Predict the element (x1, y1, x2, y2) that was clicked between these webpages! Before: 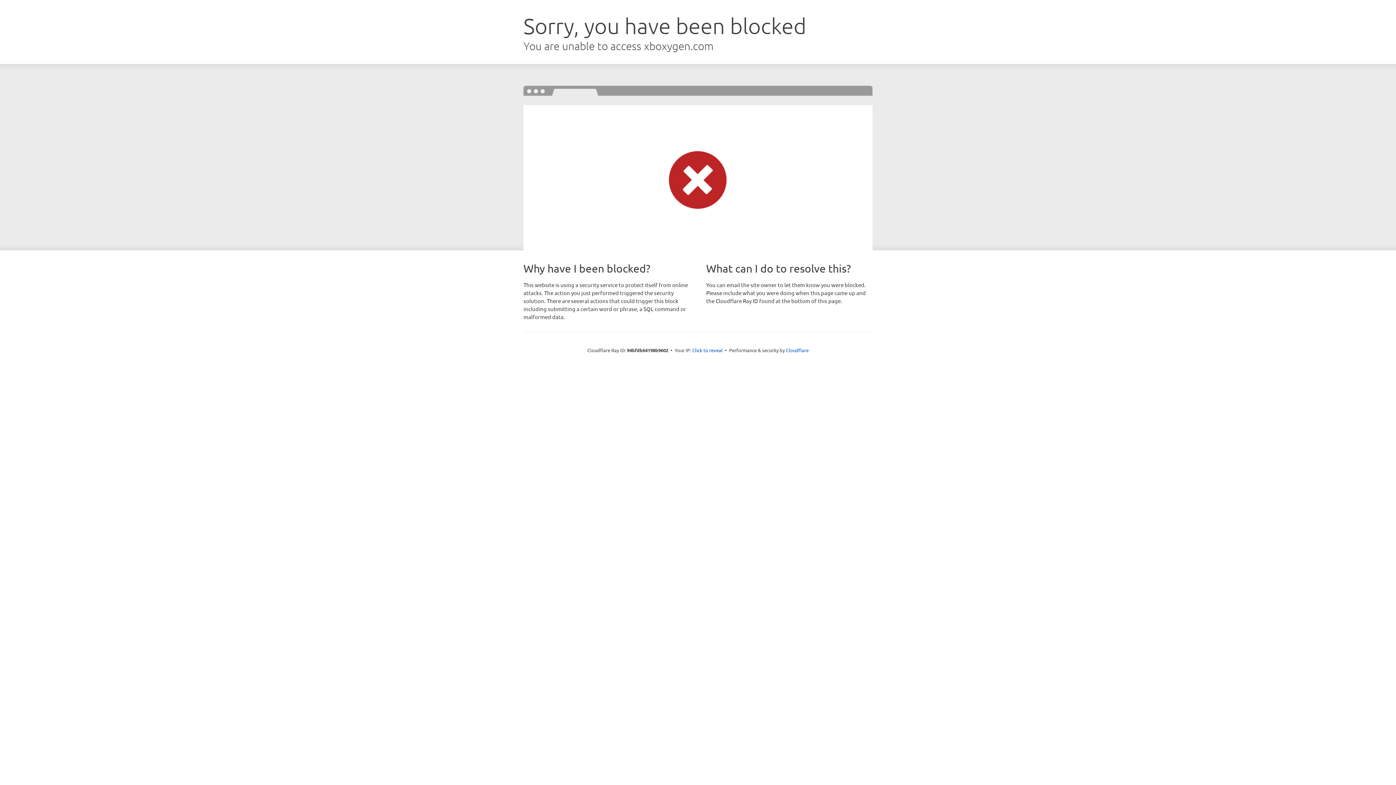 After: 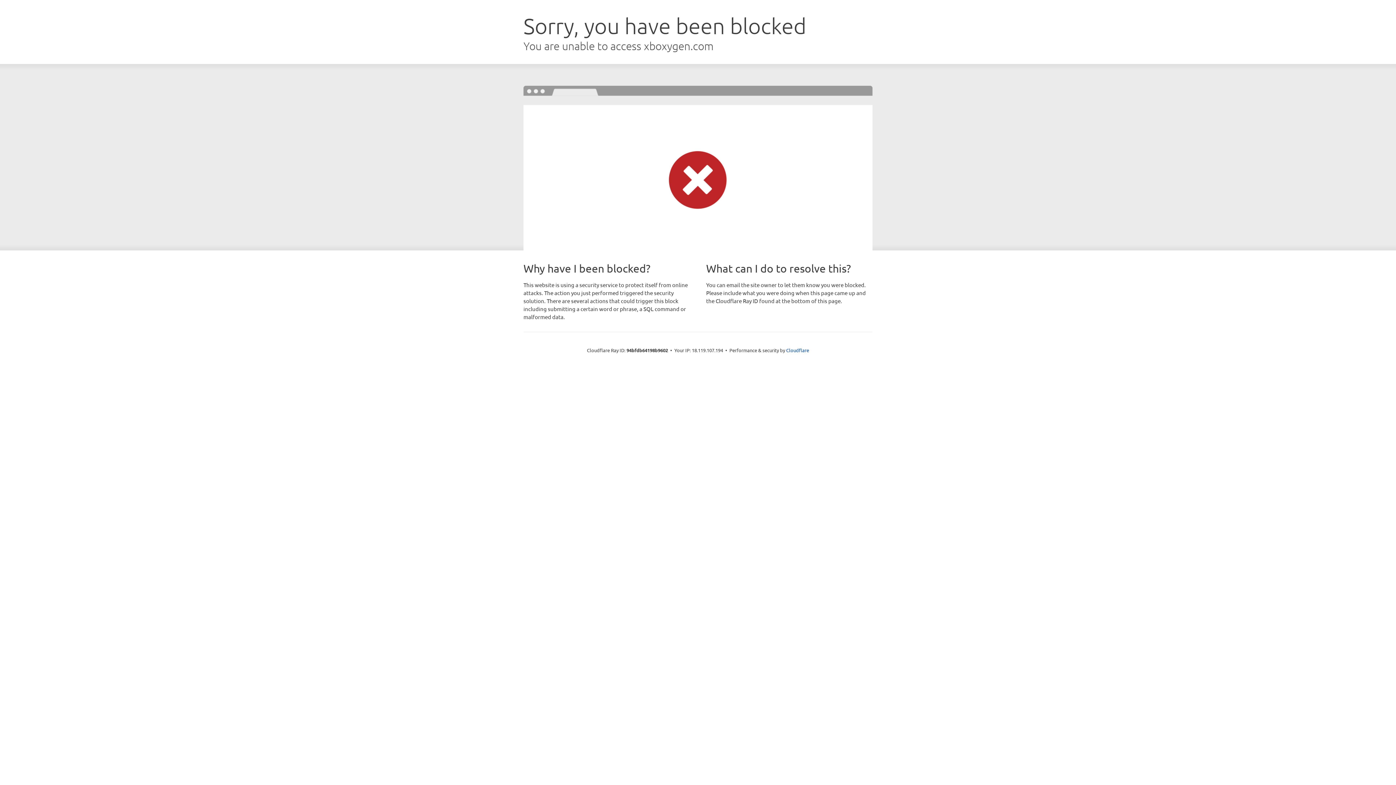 Action: bbox: (692, 346, 722, 353) label: Click to reveal